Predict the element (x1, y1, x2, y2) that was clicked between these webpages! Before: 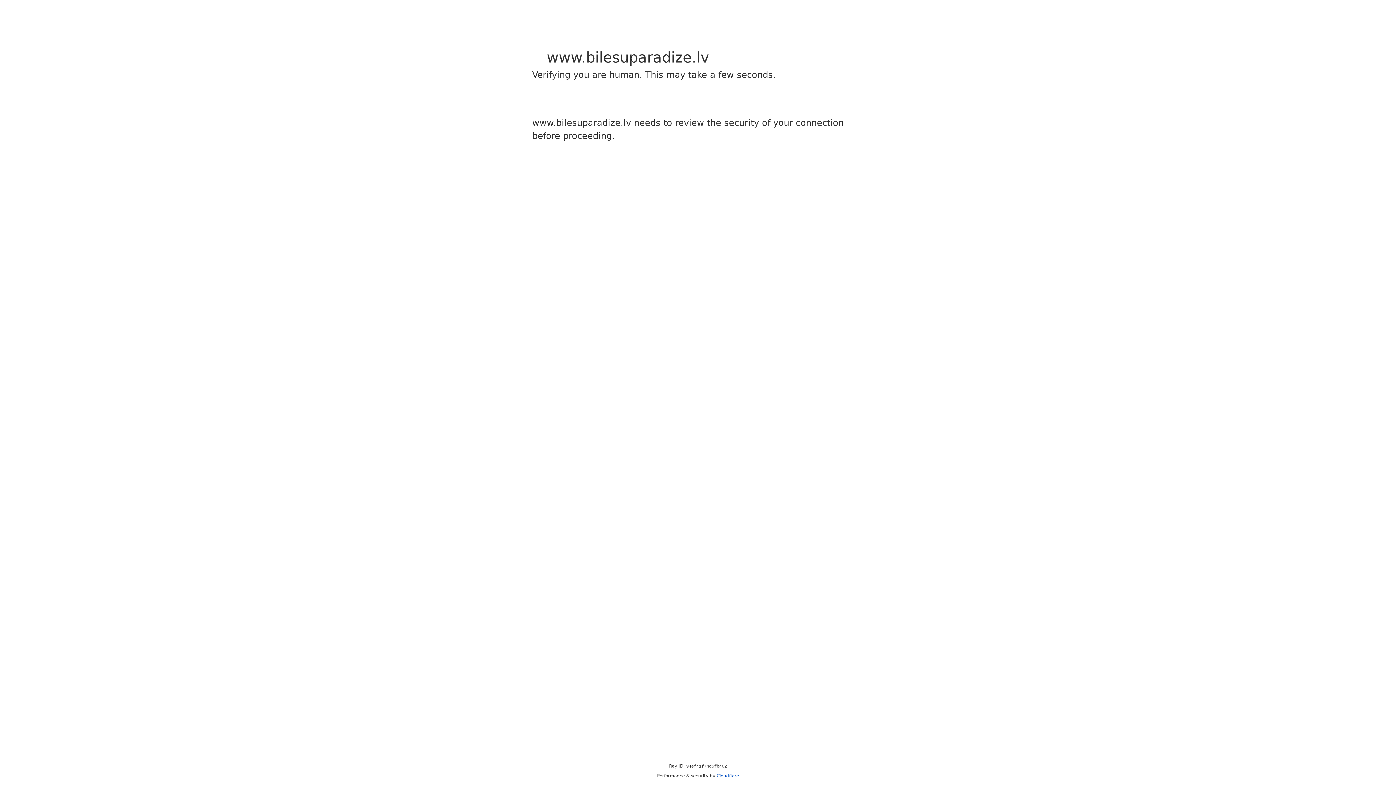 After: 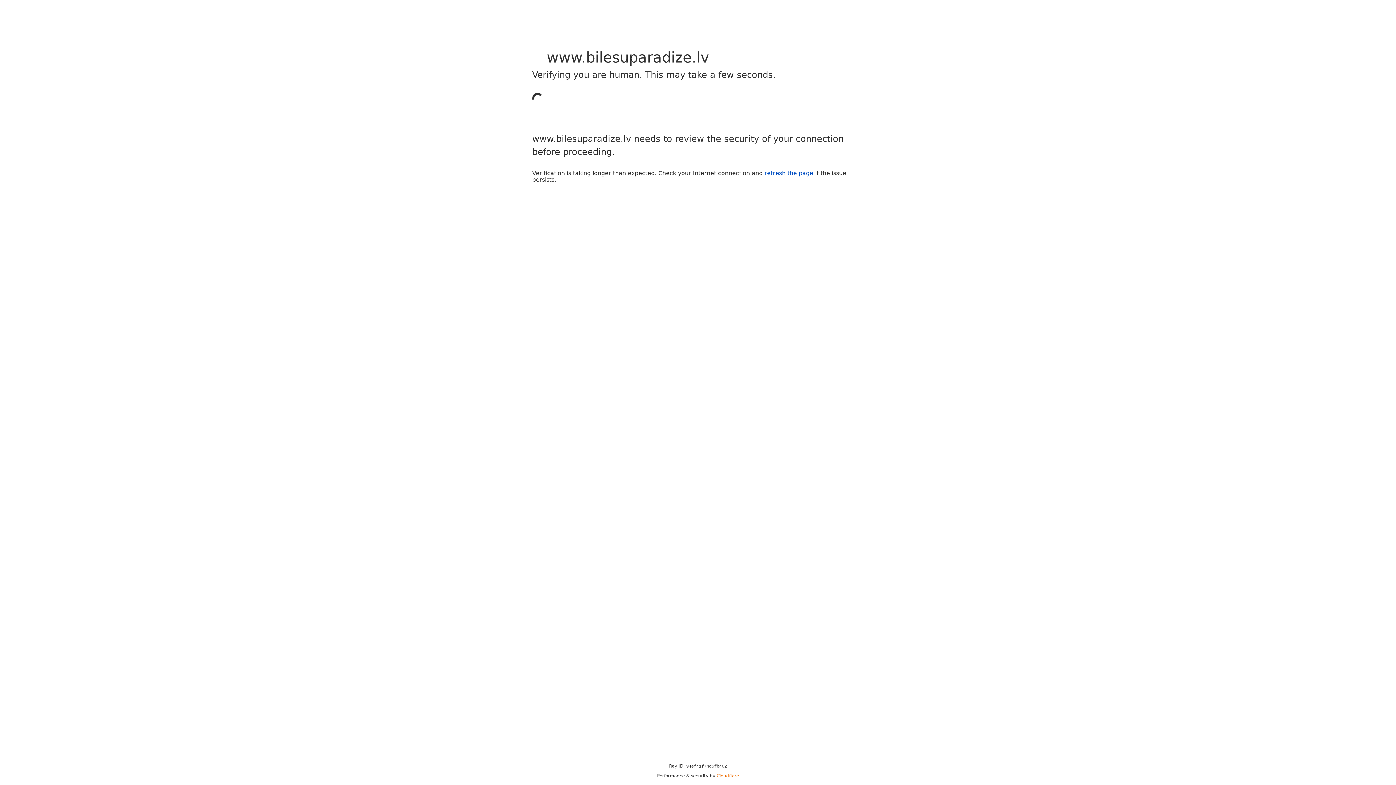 Action: bbox: (716, 773, 739, 778) label: Cloudflare